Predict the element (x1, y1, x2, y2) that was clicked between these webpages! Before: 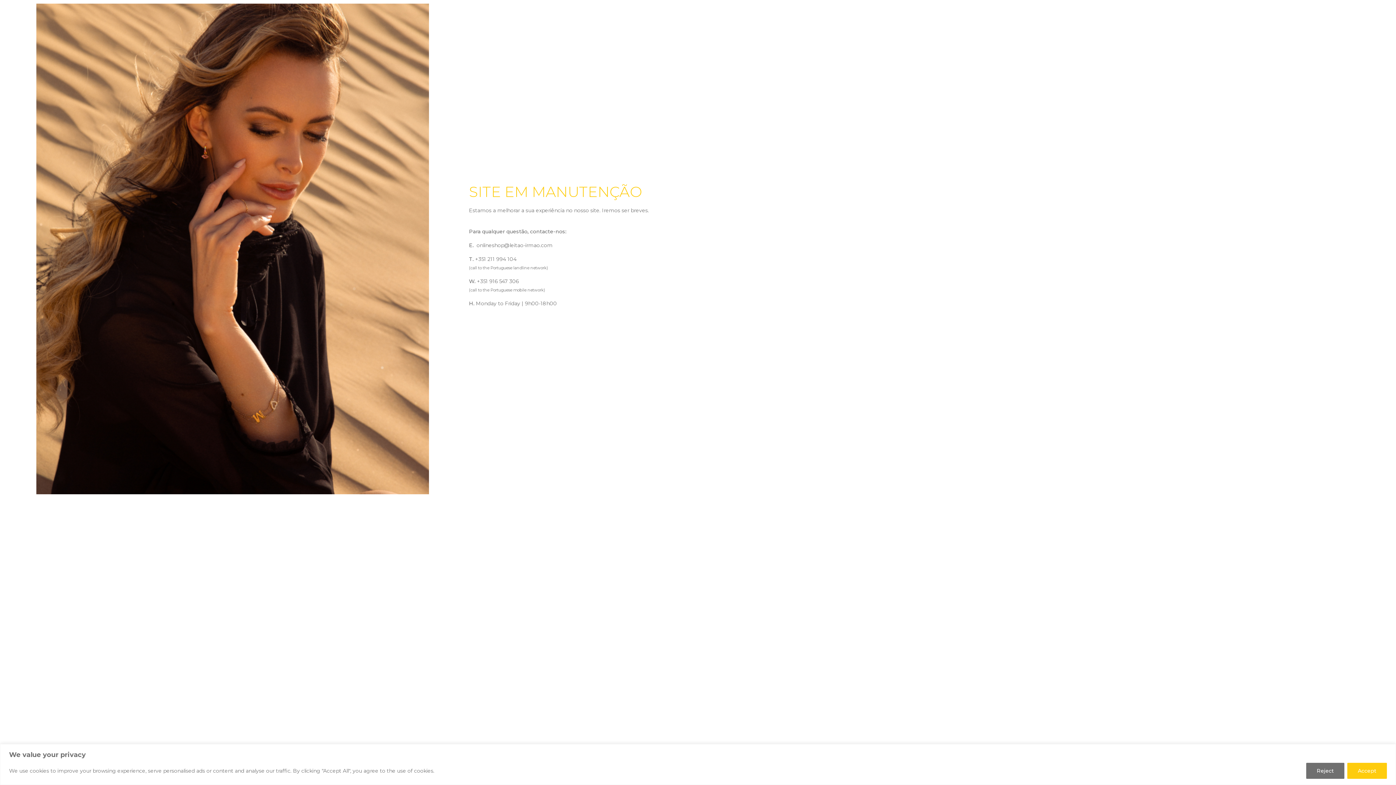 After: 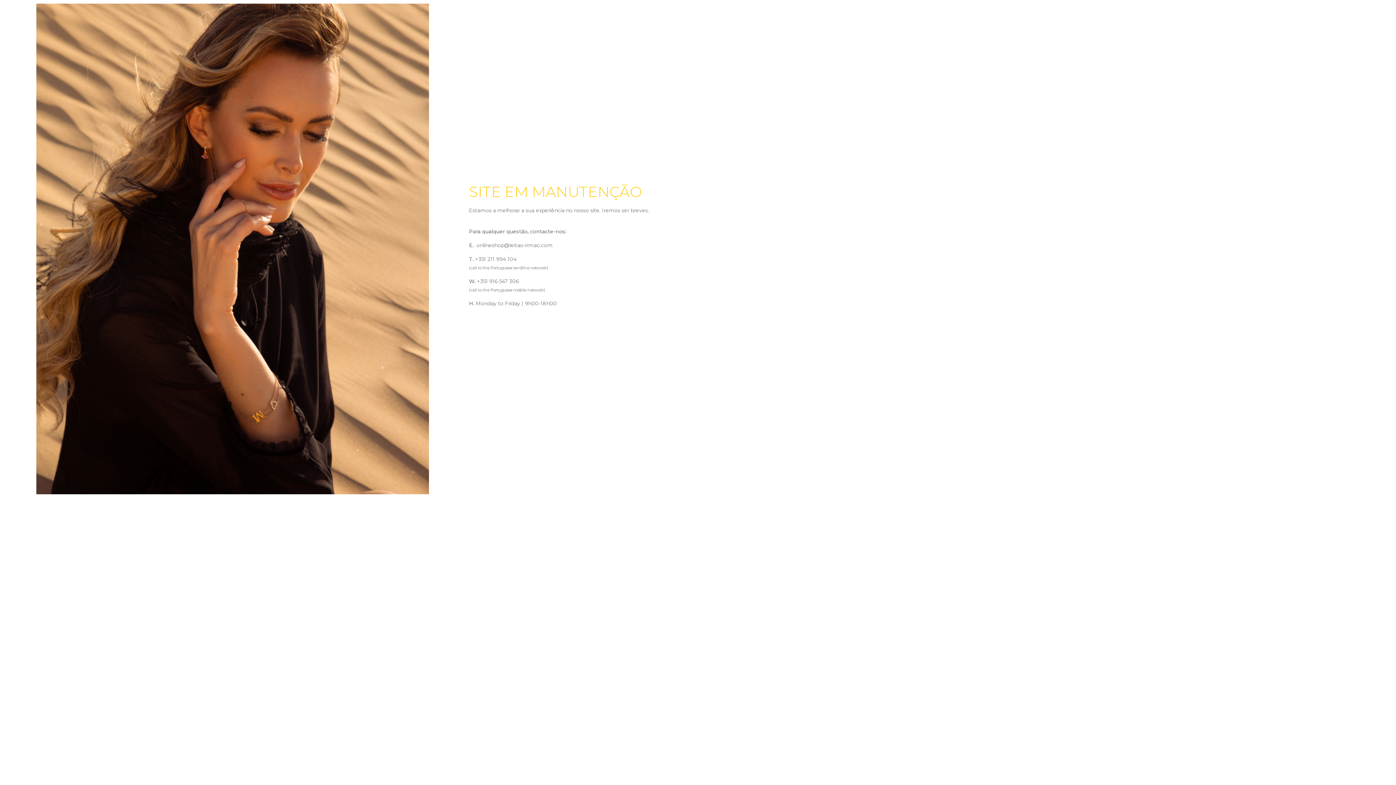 Action: bbox: (1347, 763, 1387, 779) label: Accept